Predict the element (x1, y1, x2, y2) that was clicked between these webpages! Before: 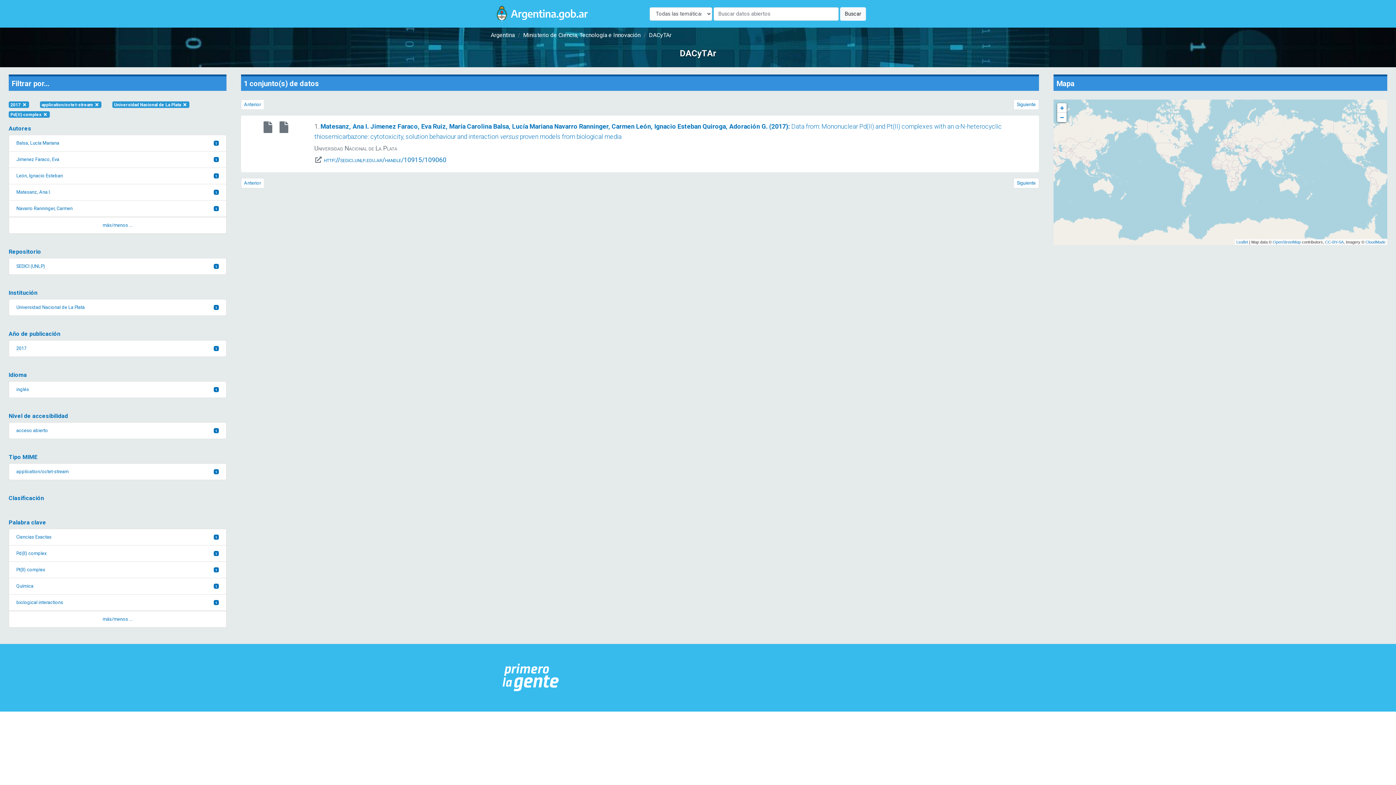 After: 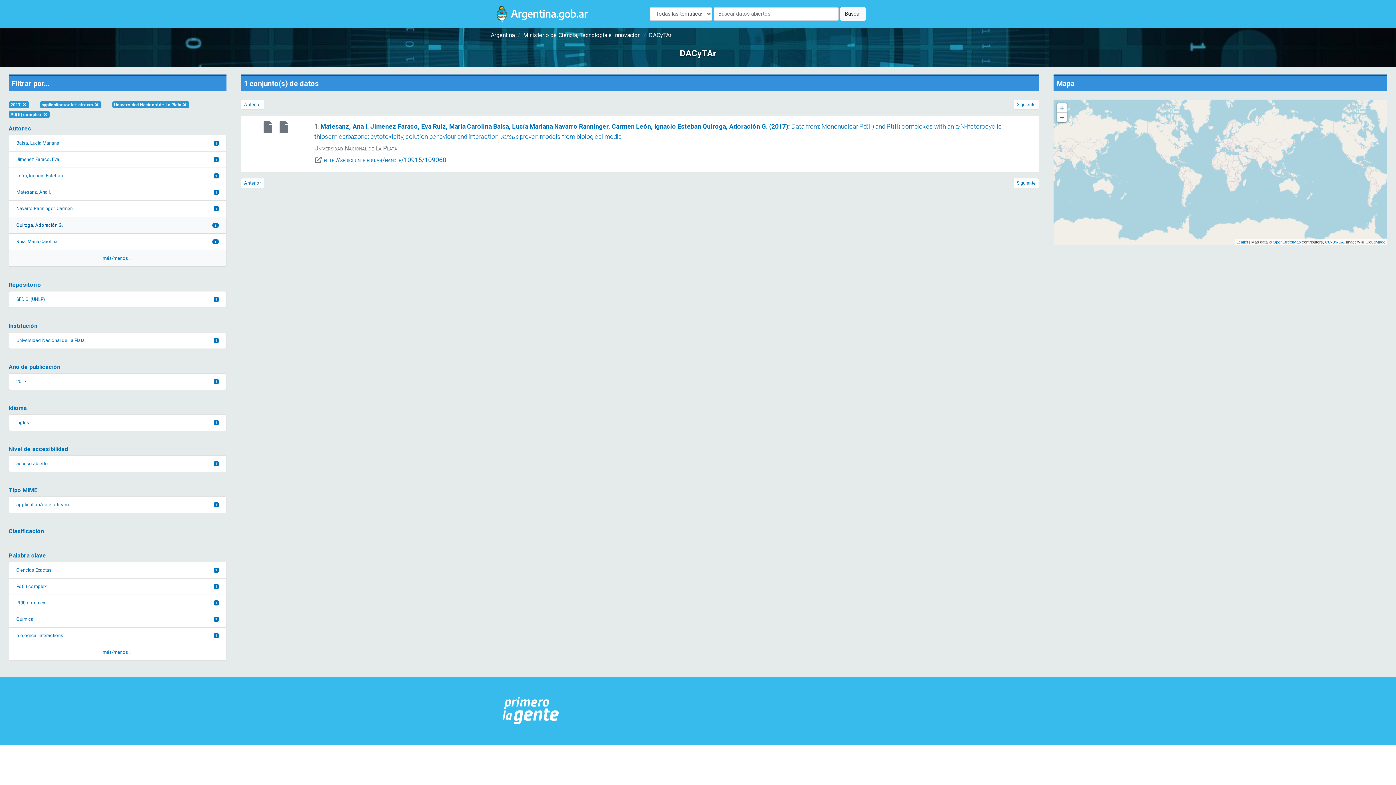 Action: bbox: (8, 217, 226, 233) label: más/menos ...